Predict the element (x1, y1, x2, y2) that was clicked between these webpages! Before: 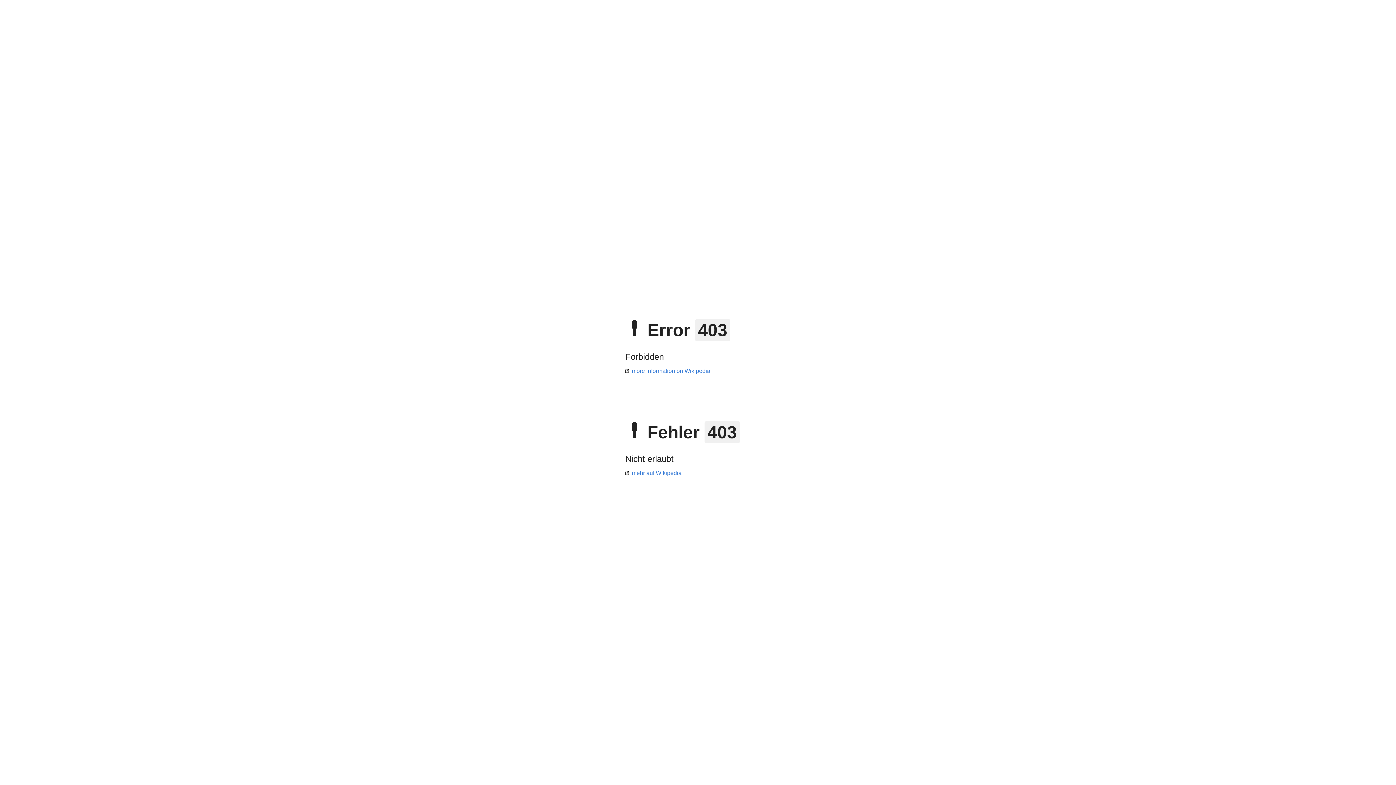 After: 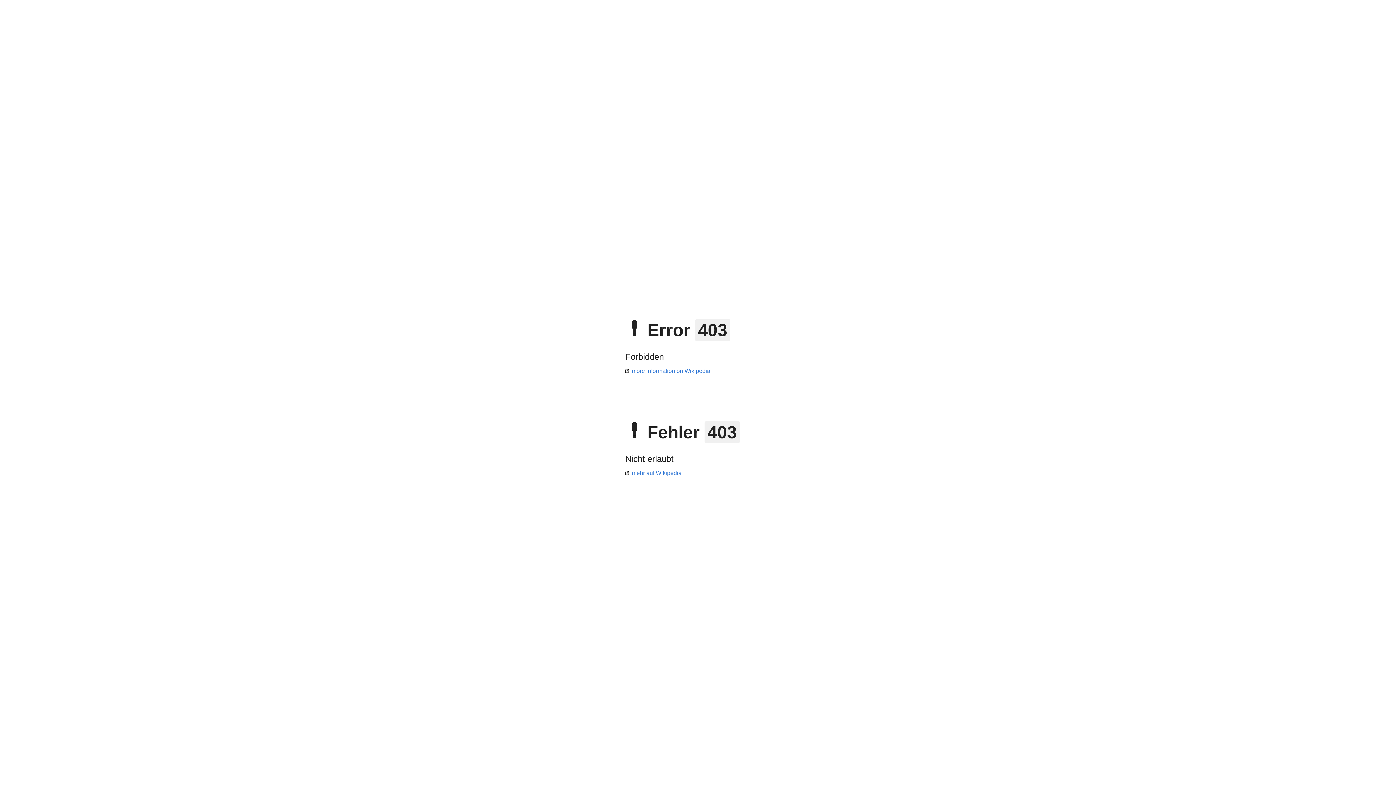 Action: bbox: (625, 470, 681, 476) label: mehr auf Wikipedia